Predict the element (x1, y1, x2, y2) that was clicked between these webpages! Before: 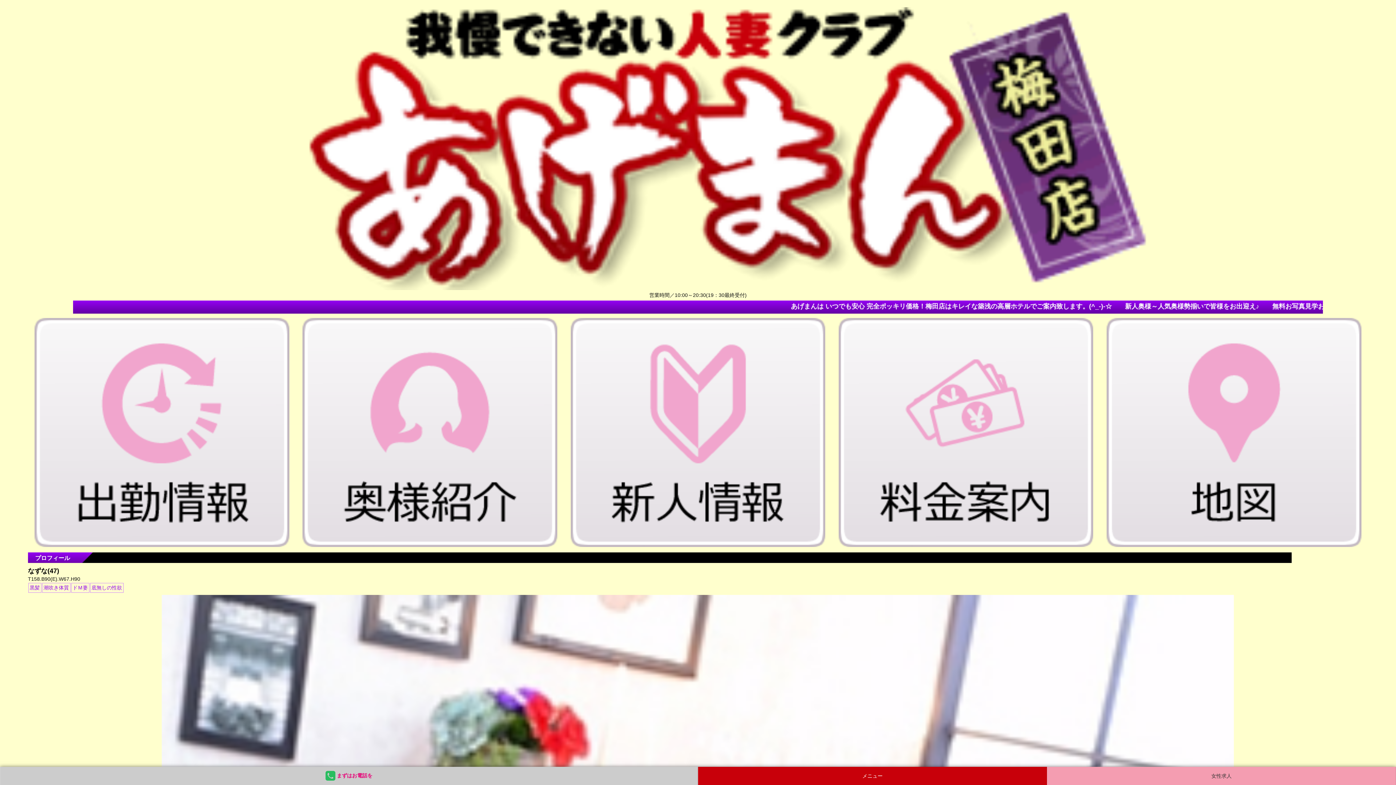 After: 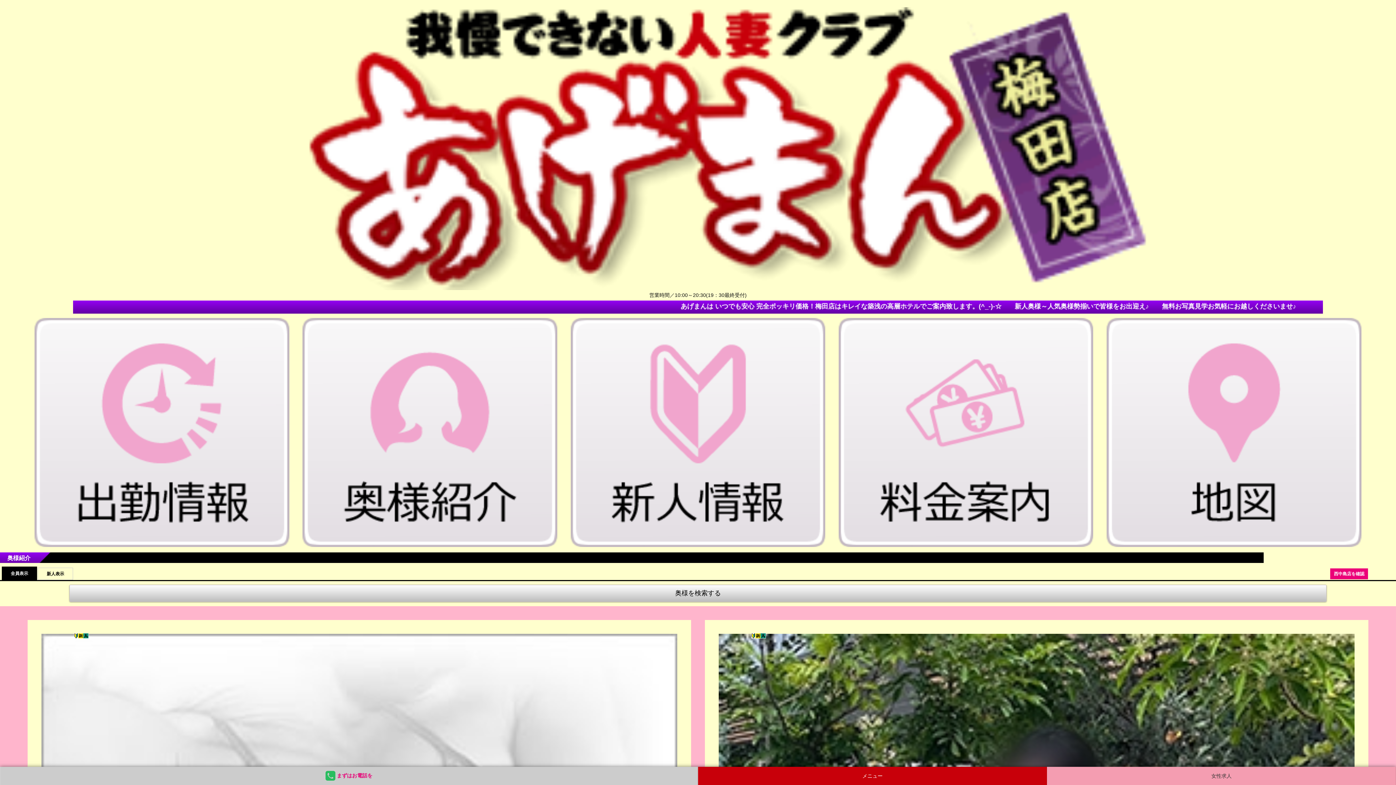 Action: bbox: (302, 542, 557, 548)